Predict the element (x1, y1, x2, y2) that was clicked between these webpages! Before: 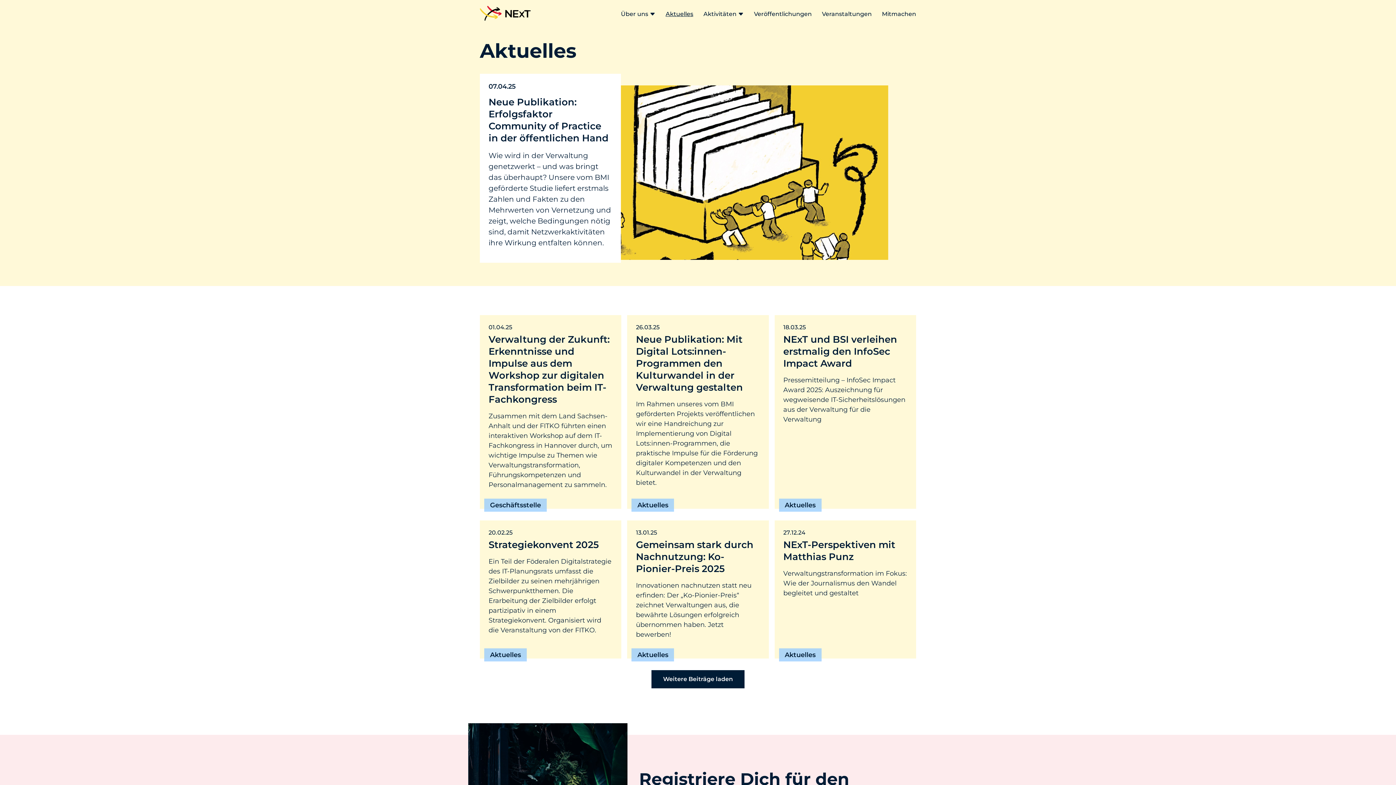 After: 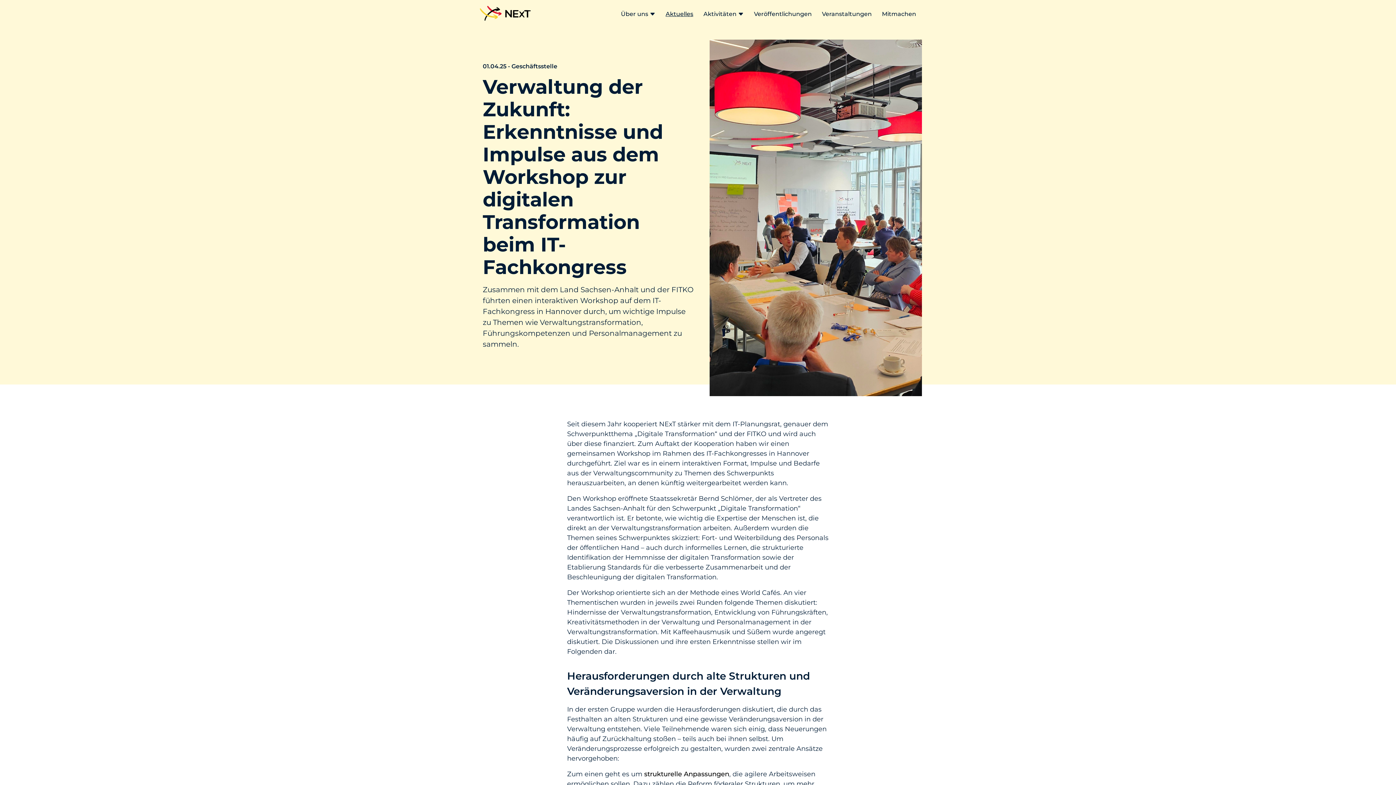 Action: label: Verwaltung der Zukunft: Erkenntnisse und Impulse aus dem Workshop zur digitalen Transformation beim IT-Fachkongress  bbox: (488, 333, 612, 411)